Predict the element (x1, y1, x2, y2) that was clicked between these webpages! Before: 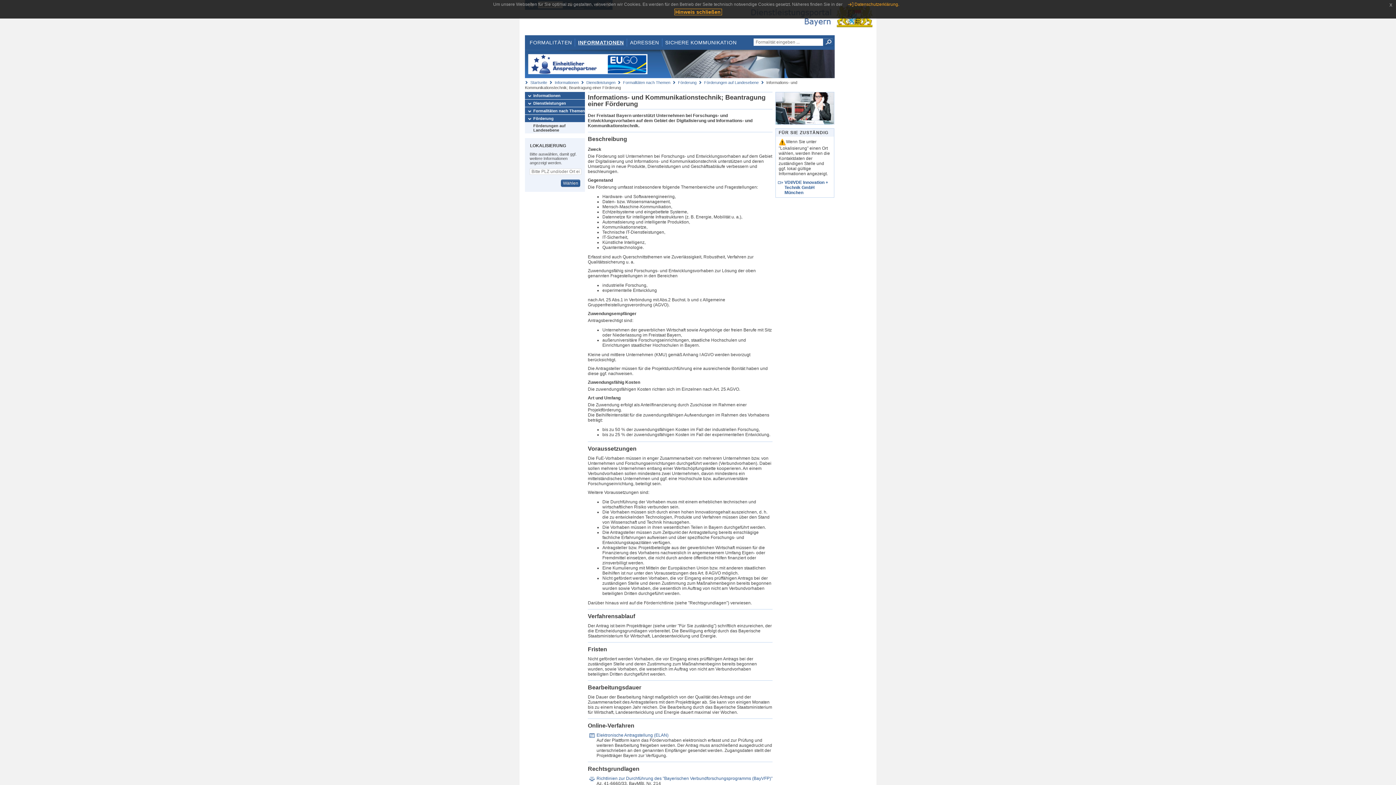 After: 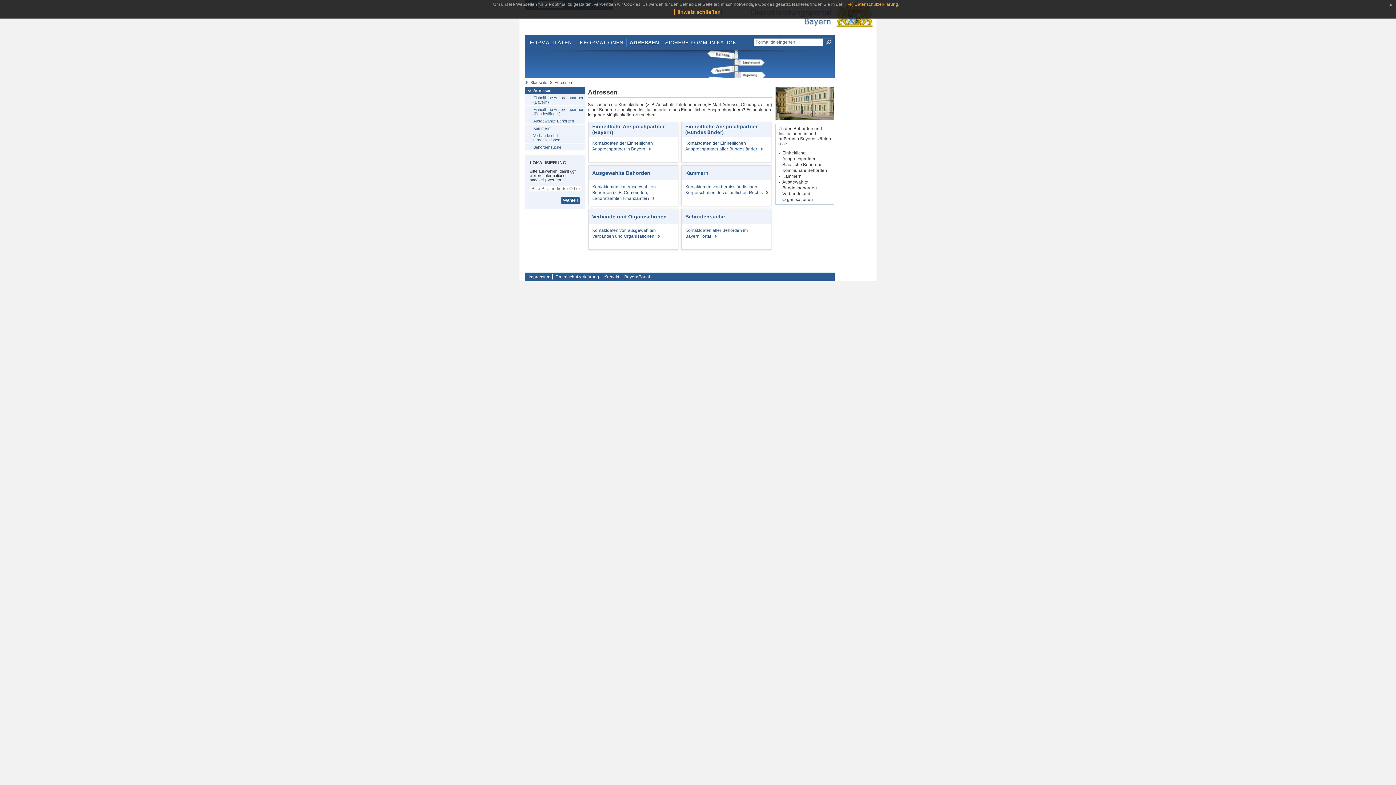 Action: label: ADRESSEN bbox: (627, 38, 662, 46)